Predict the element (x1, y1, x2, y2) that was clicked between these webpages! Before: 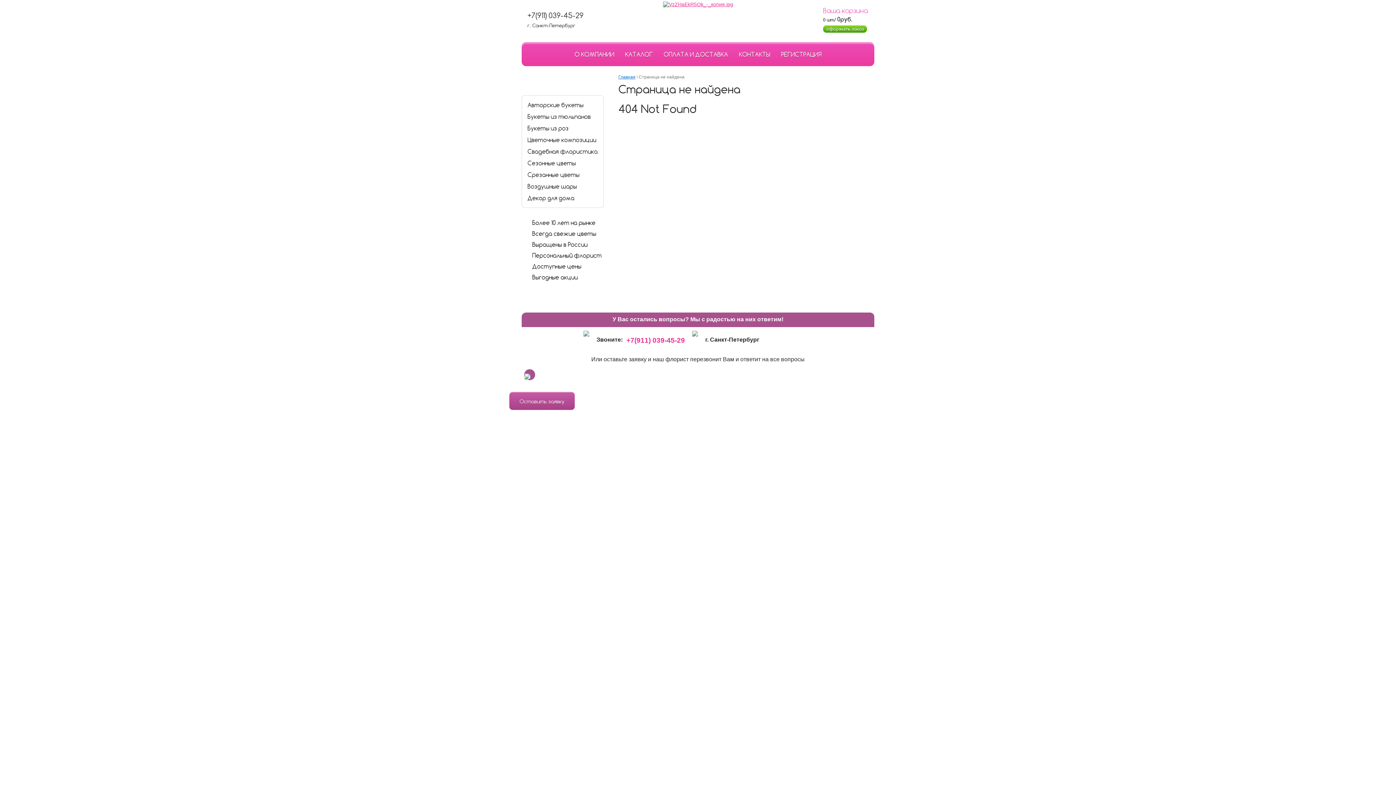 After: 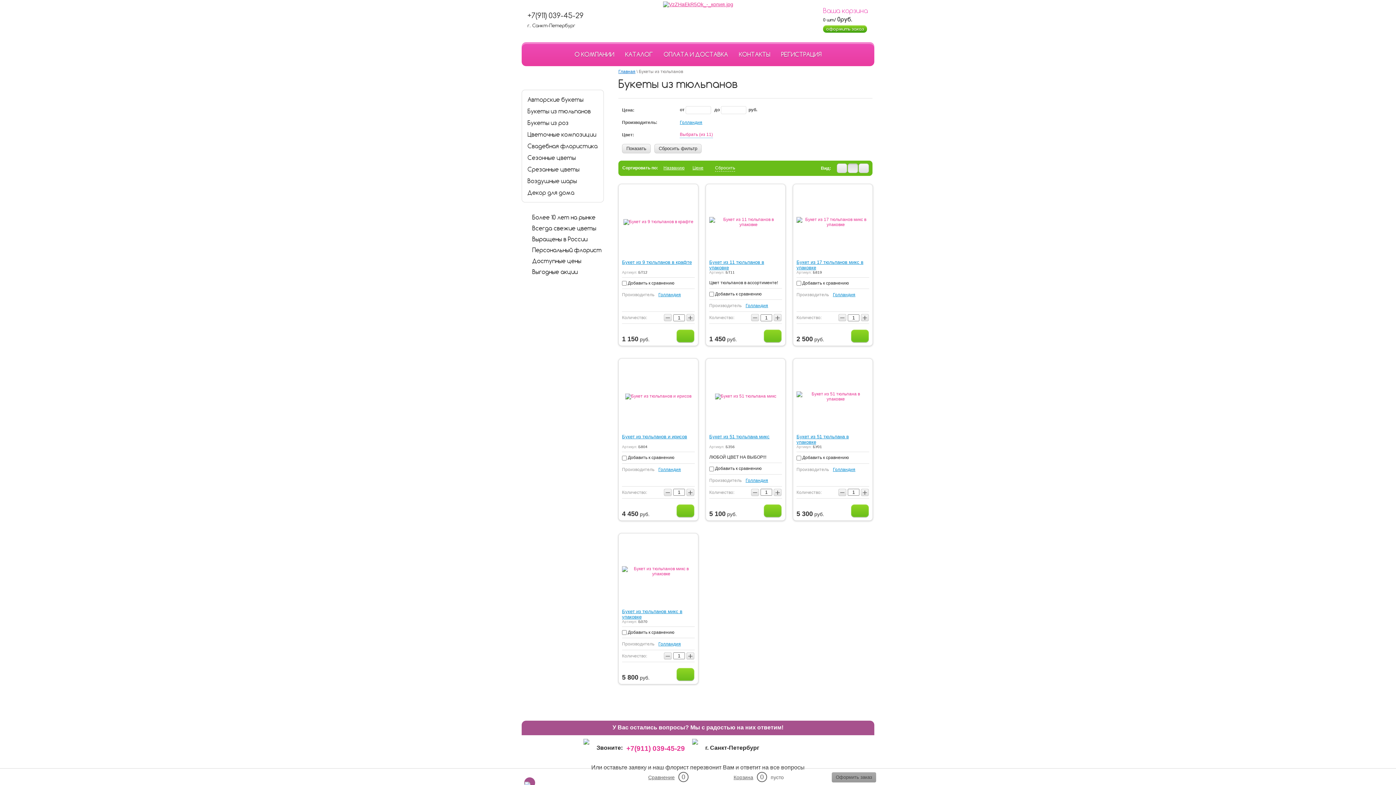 Action: bbox: (524, 110, 601, 122) label: Букеты из тюльпанов